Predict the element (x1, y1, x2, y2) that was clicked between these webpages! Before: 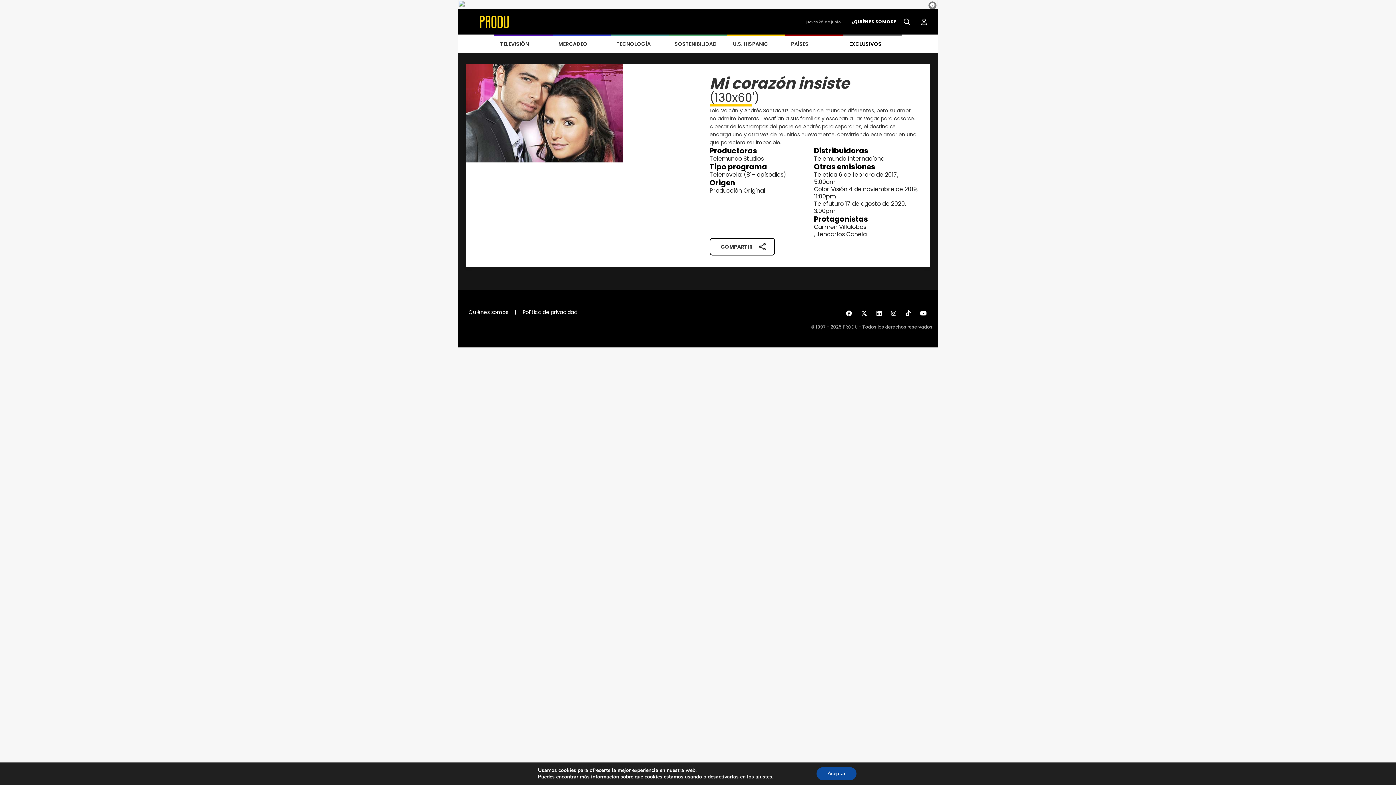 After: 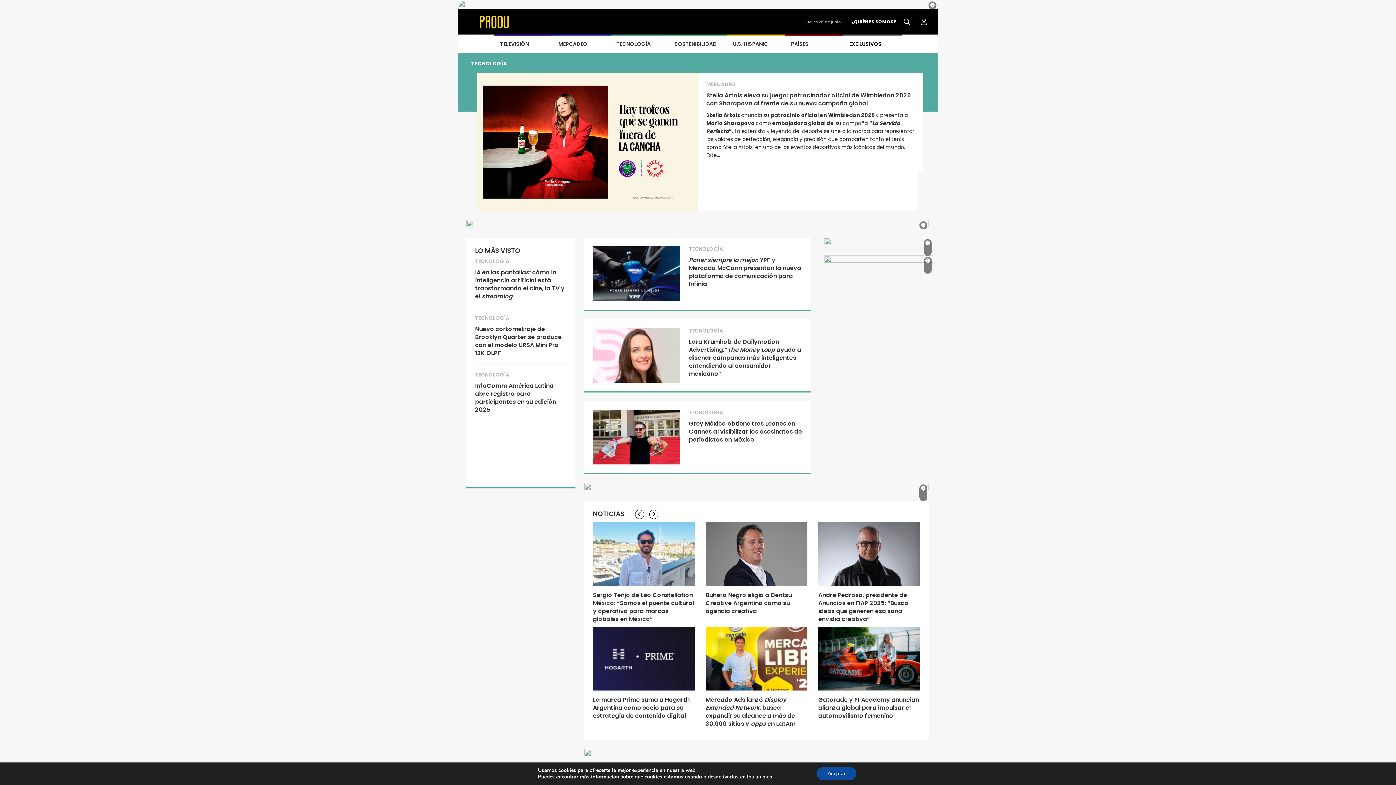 Action: label: TECNOLOGÍA bbox: (616, 40, 650, 47)